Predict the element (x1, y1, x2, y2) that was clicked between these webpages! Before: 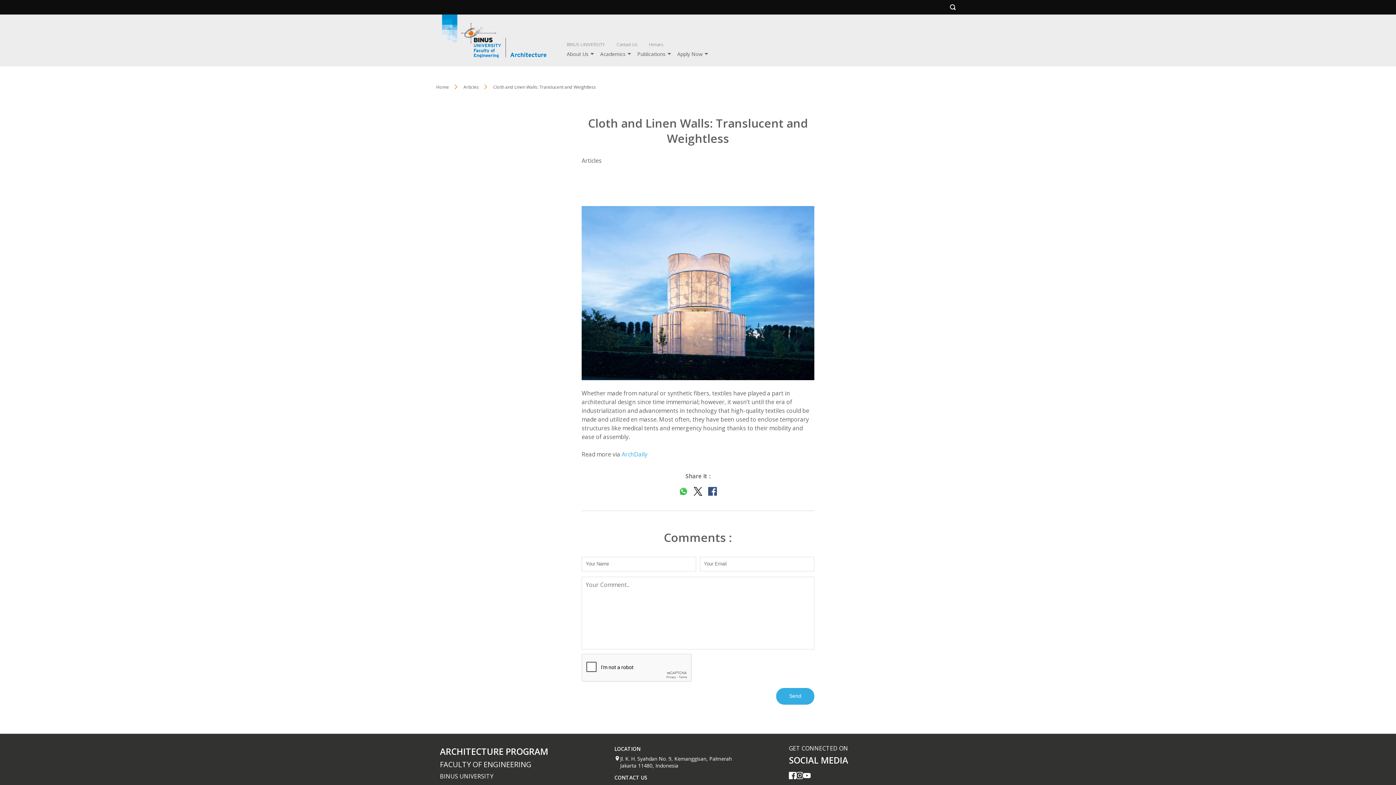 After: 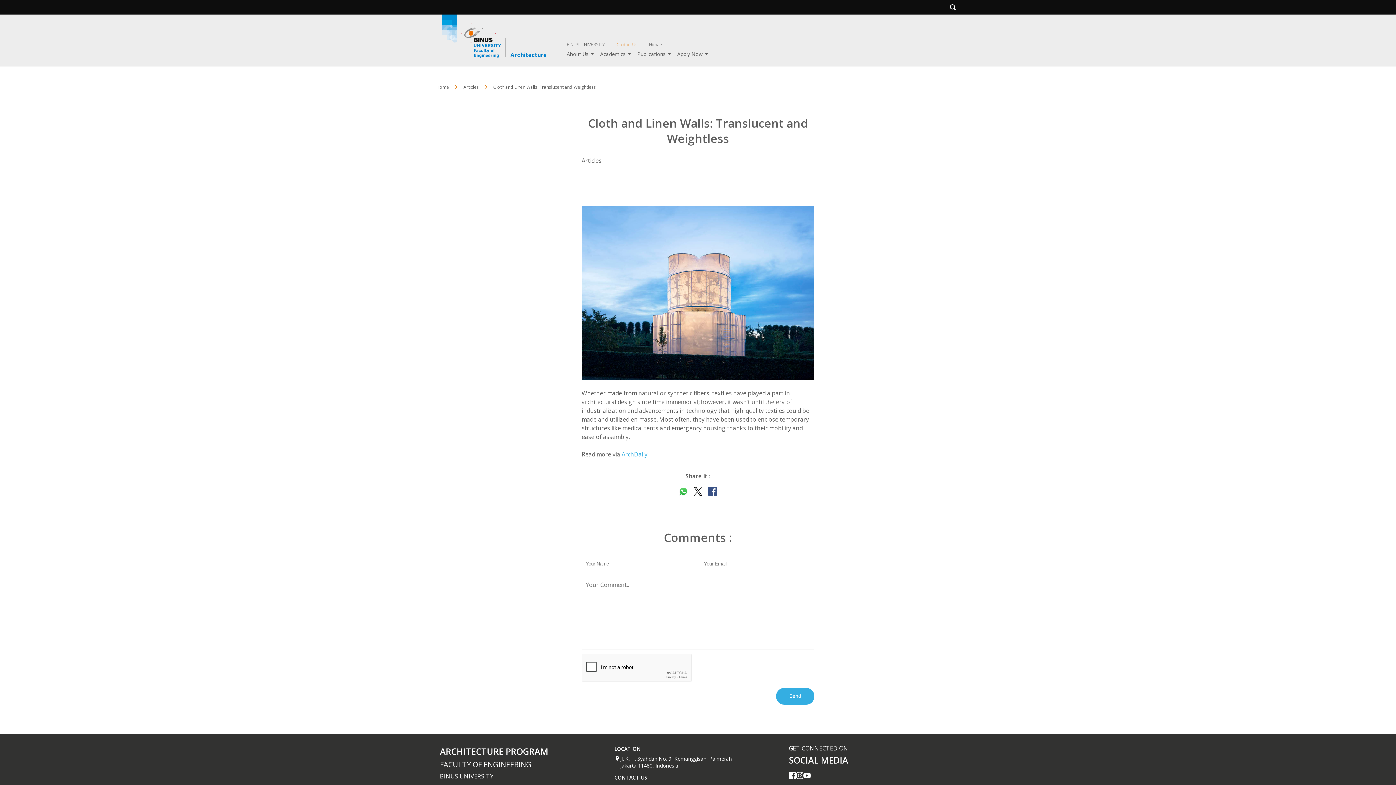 Action: label: Contact Us bbox: (616, 41, 637, 47)